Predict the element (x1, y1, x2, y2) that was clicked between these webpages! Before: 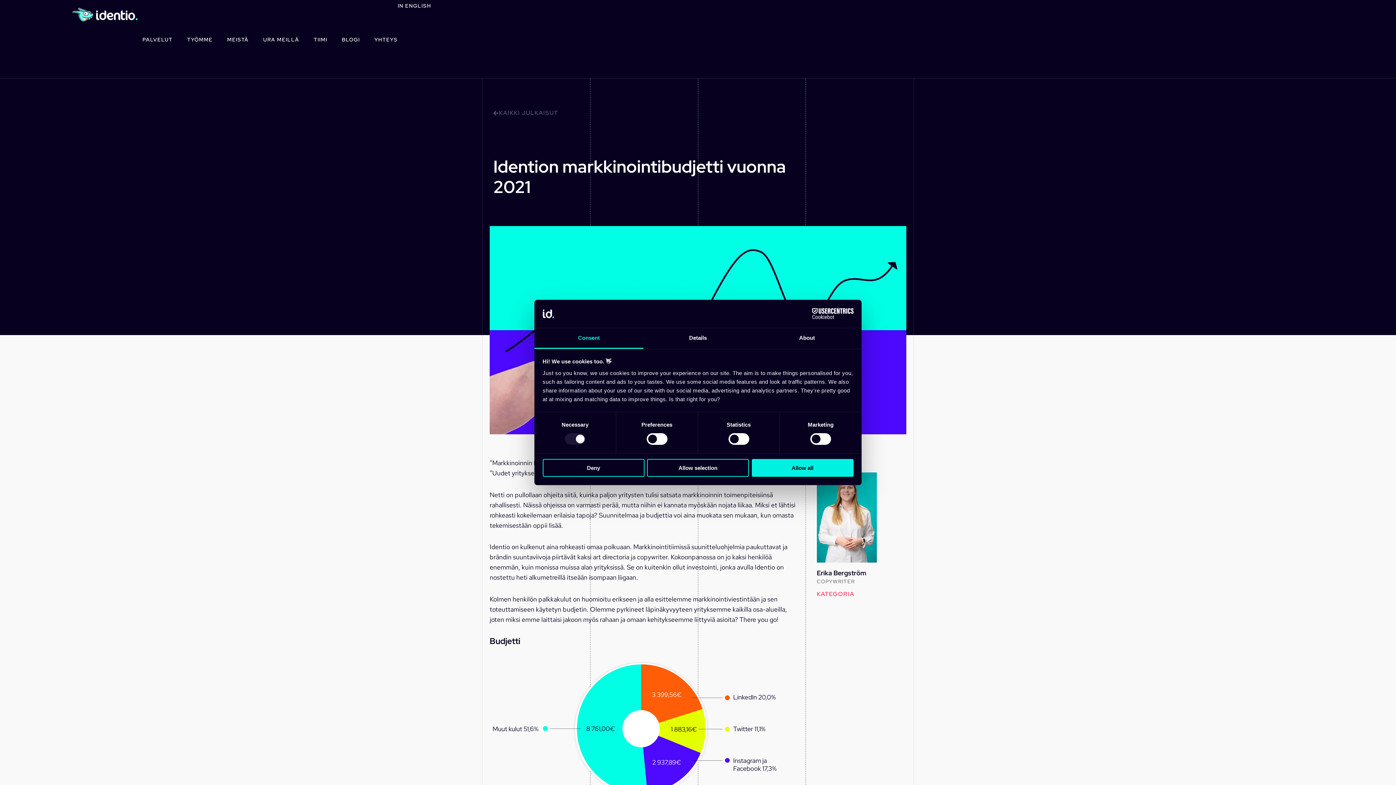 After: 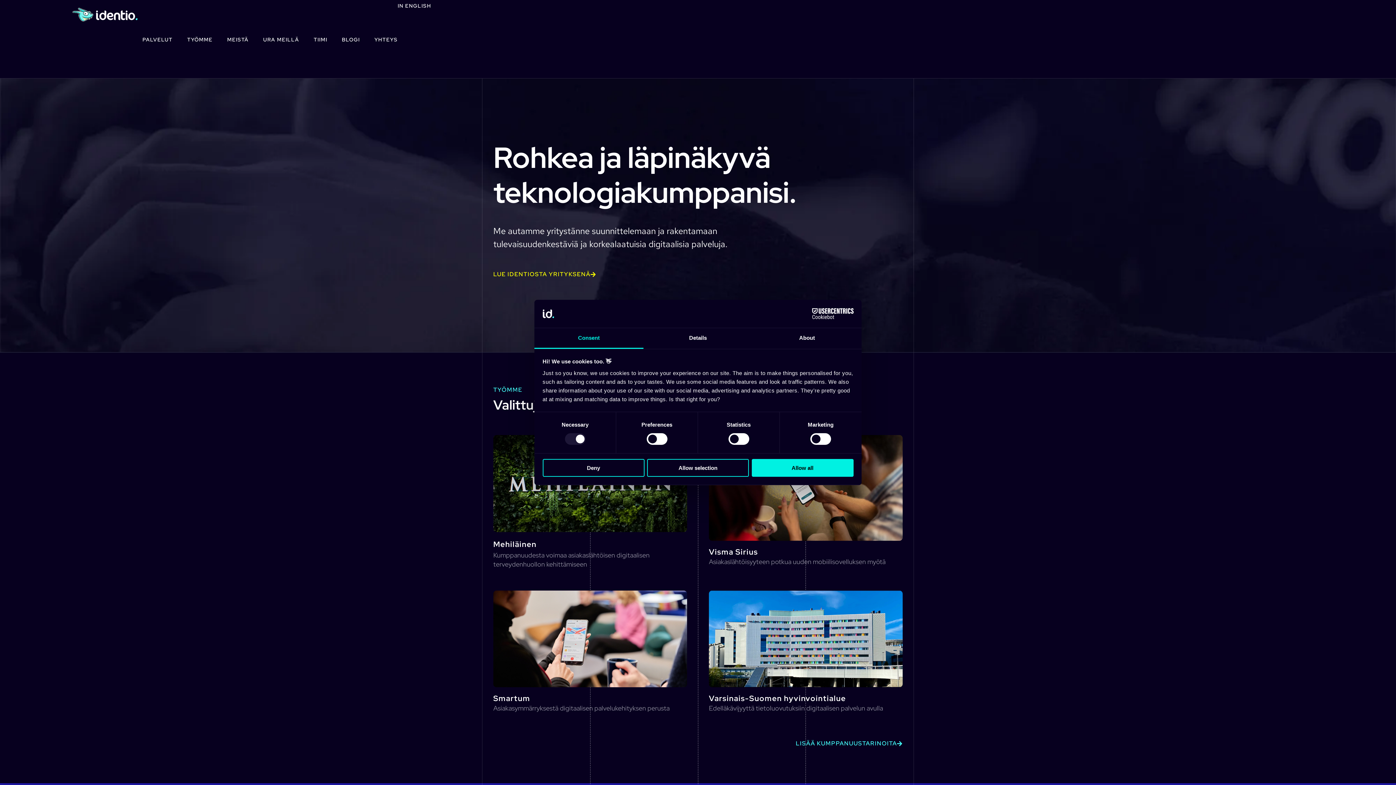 Action: bbox: (69, 0, 142, 30)